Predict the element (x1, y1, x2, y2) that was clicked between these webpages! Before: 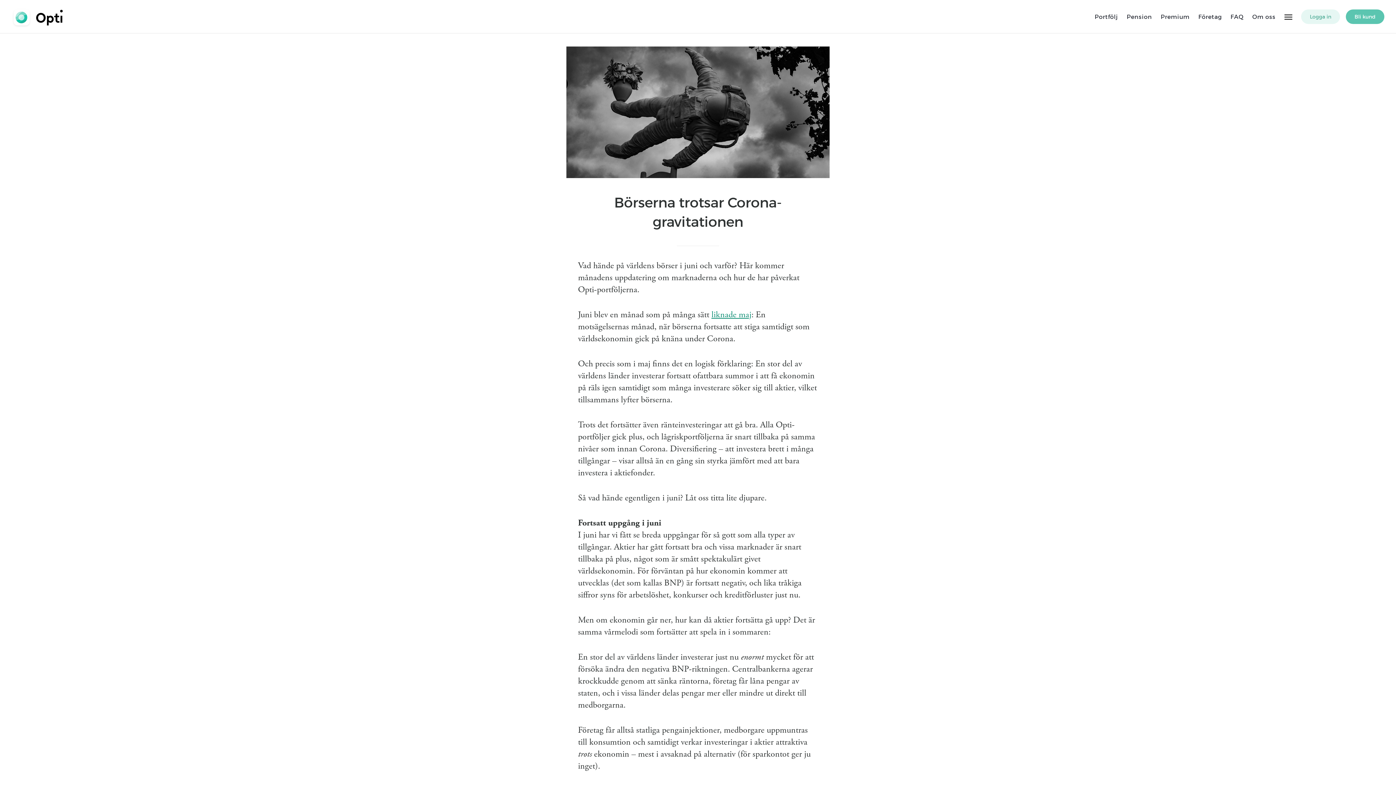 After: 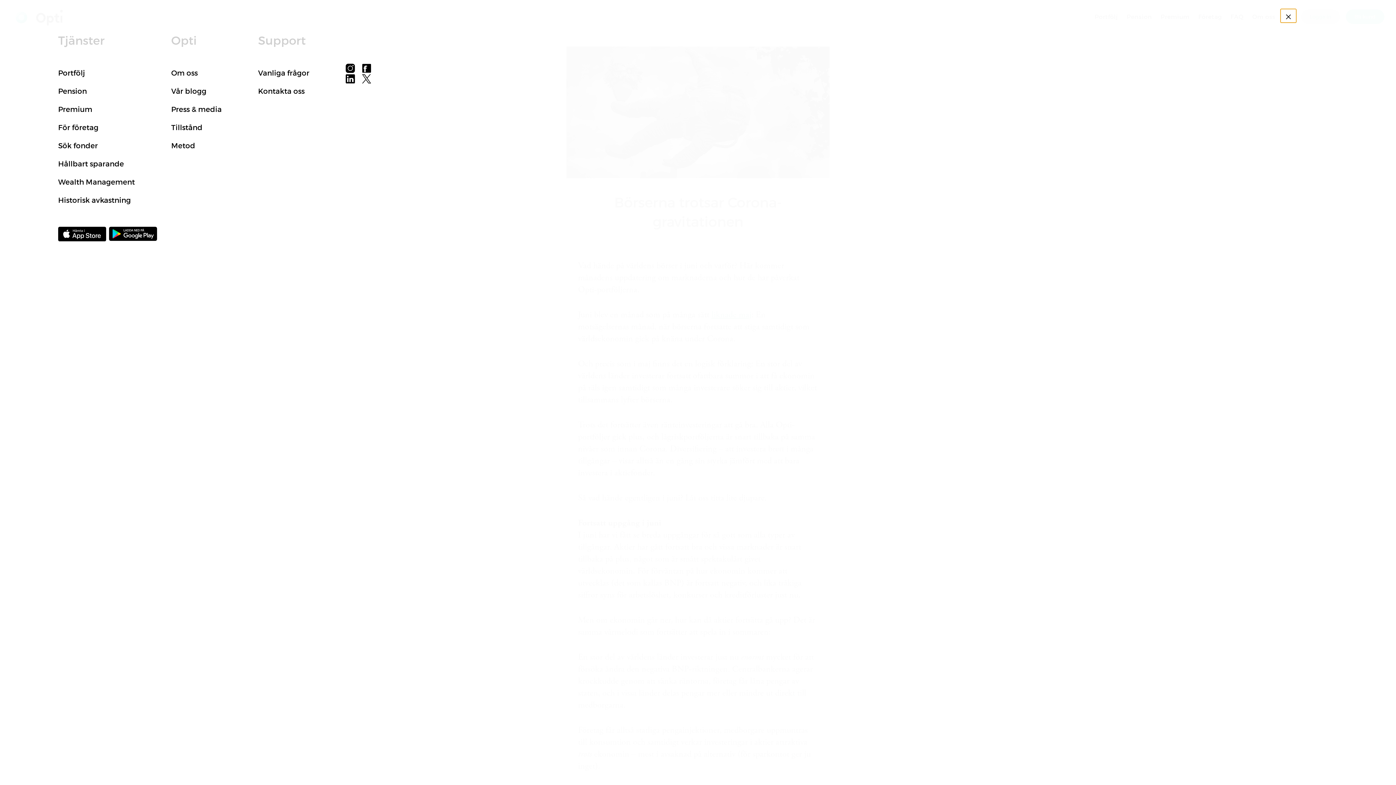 Action: label: Toggle Navigation bbox: (1278, 7, 1298, 24)